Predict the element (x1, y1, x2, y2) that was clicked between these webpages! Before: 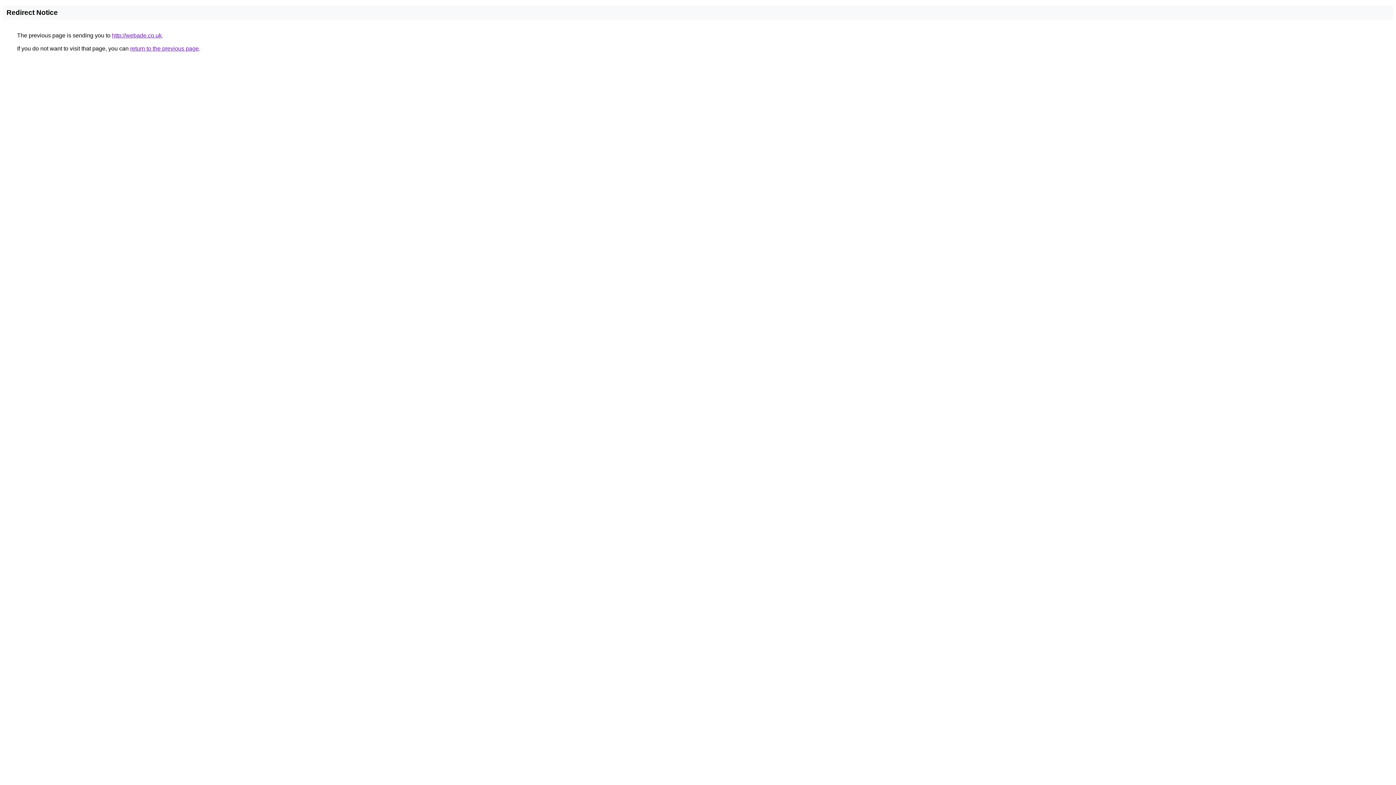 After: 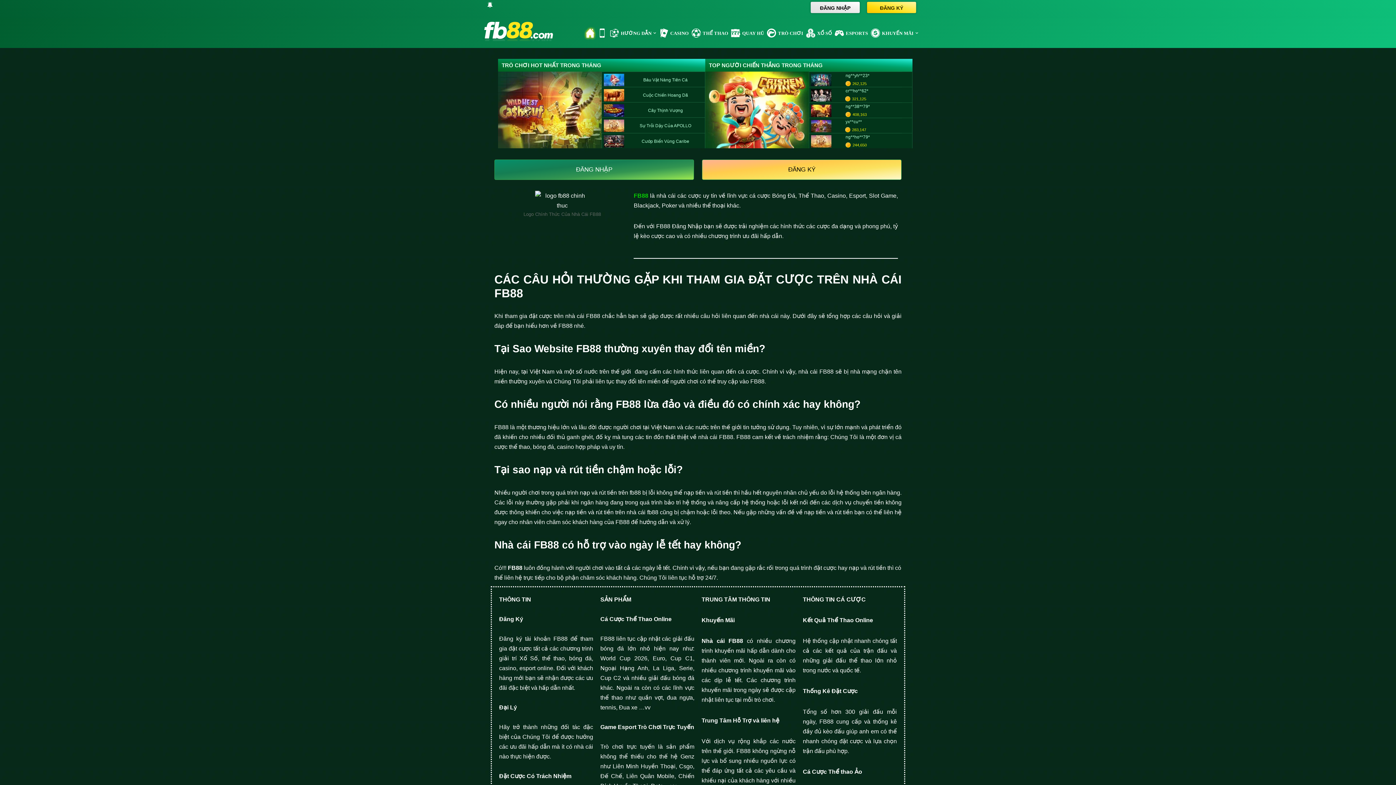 Action: bbox: (112, 32, 161, 38) label: http://webade.co.uk